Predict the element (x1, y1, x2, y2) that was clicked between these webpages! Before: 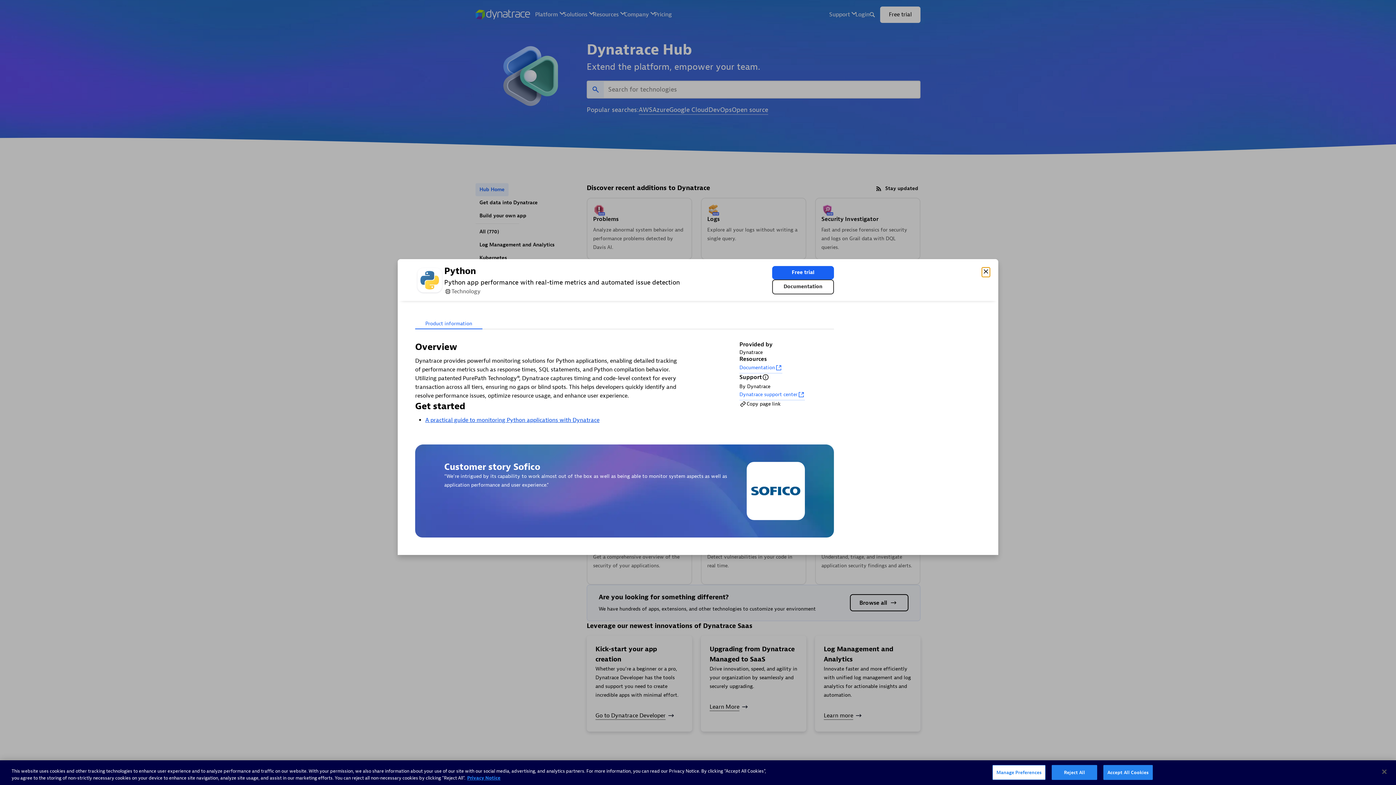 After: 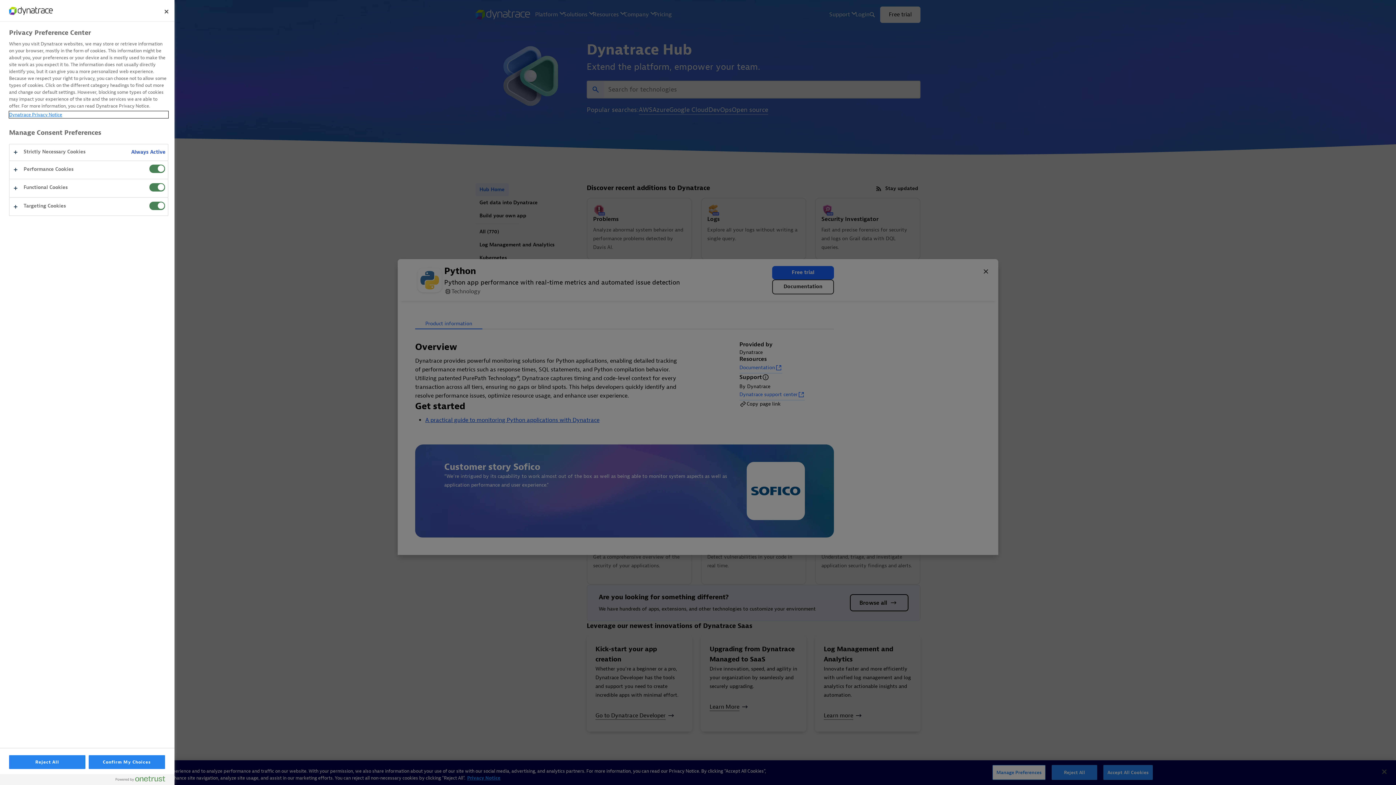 Action: label: Manage Preferences bbox: (992, 765, 1045, 780)